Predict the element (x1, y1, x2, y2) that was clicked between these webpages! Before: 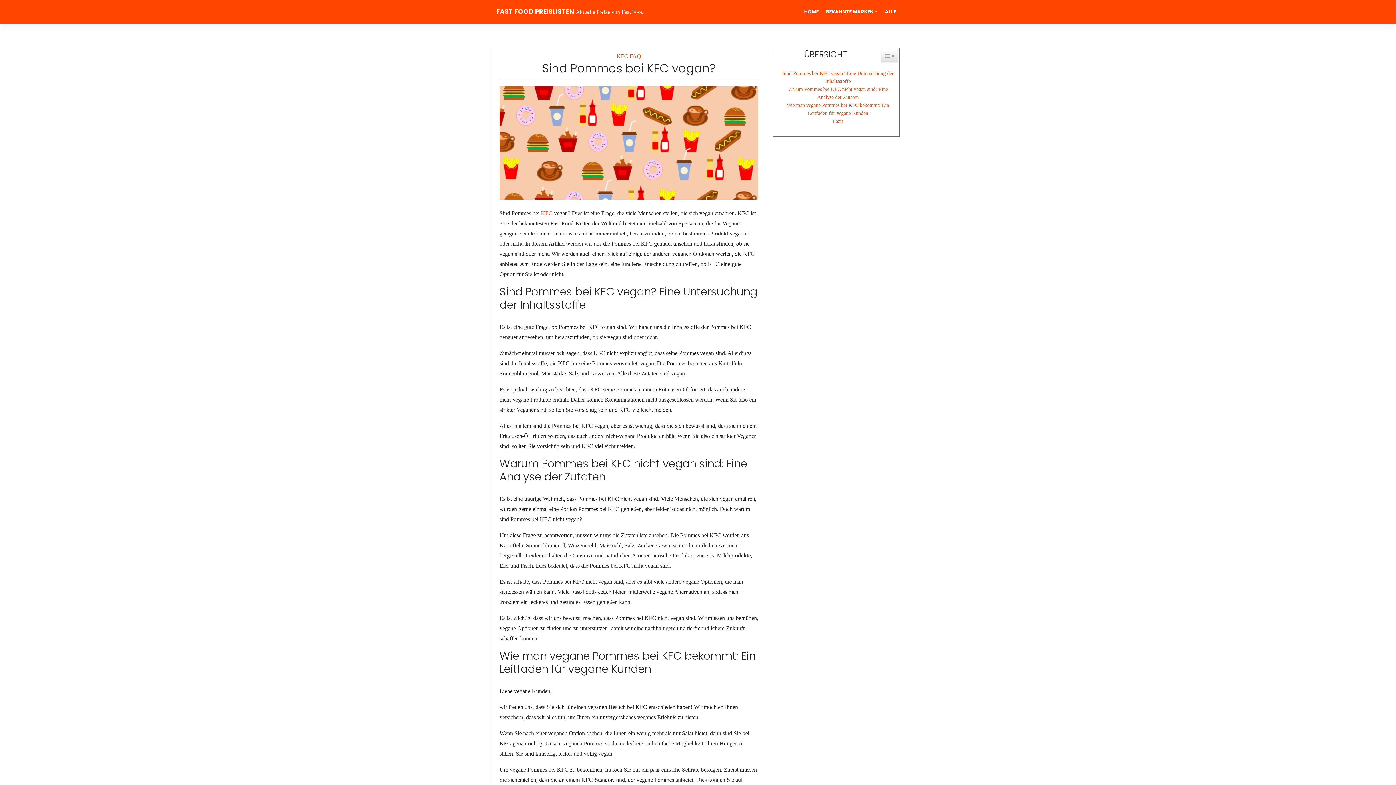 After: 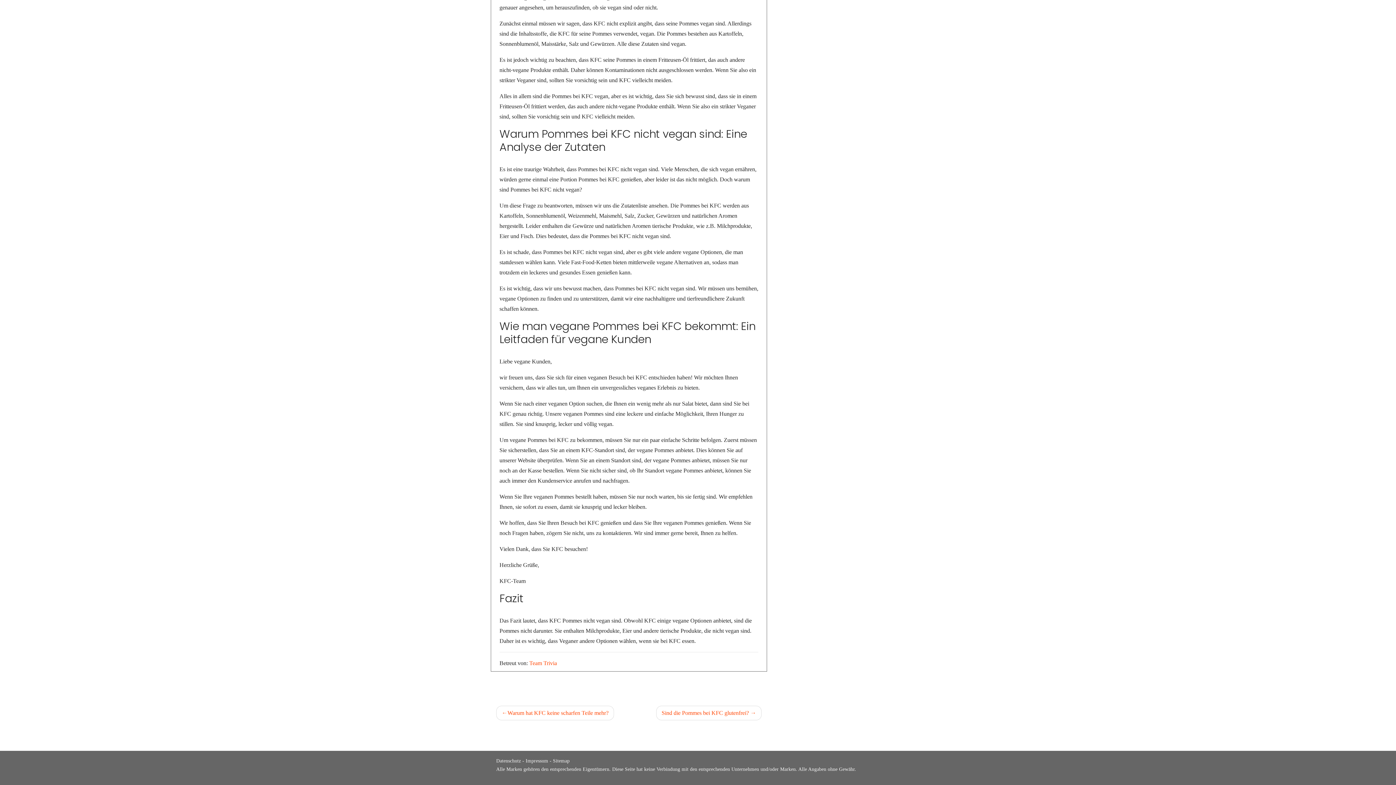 Action: bbox: (778, 101, 894, 117) label: Wie man vegane Pommes bei KFC bekommt: Ein Leitfaden für vegane Kunden